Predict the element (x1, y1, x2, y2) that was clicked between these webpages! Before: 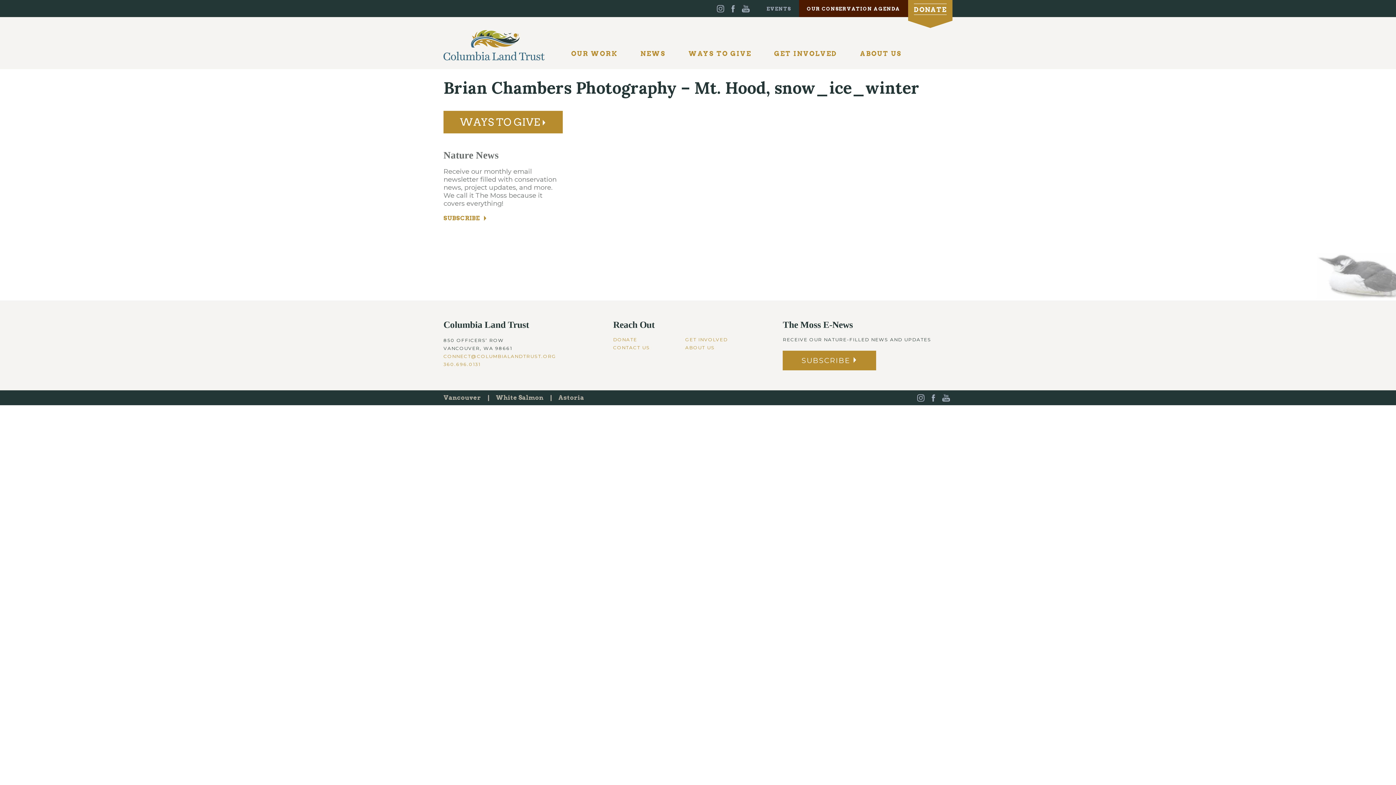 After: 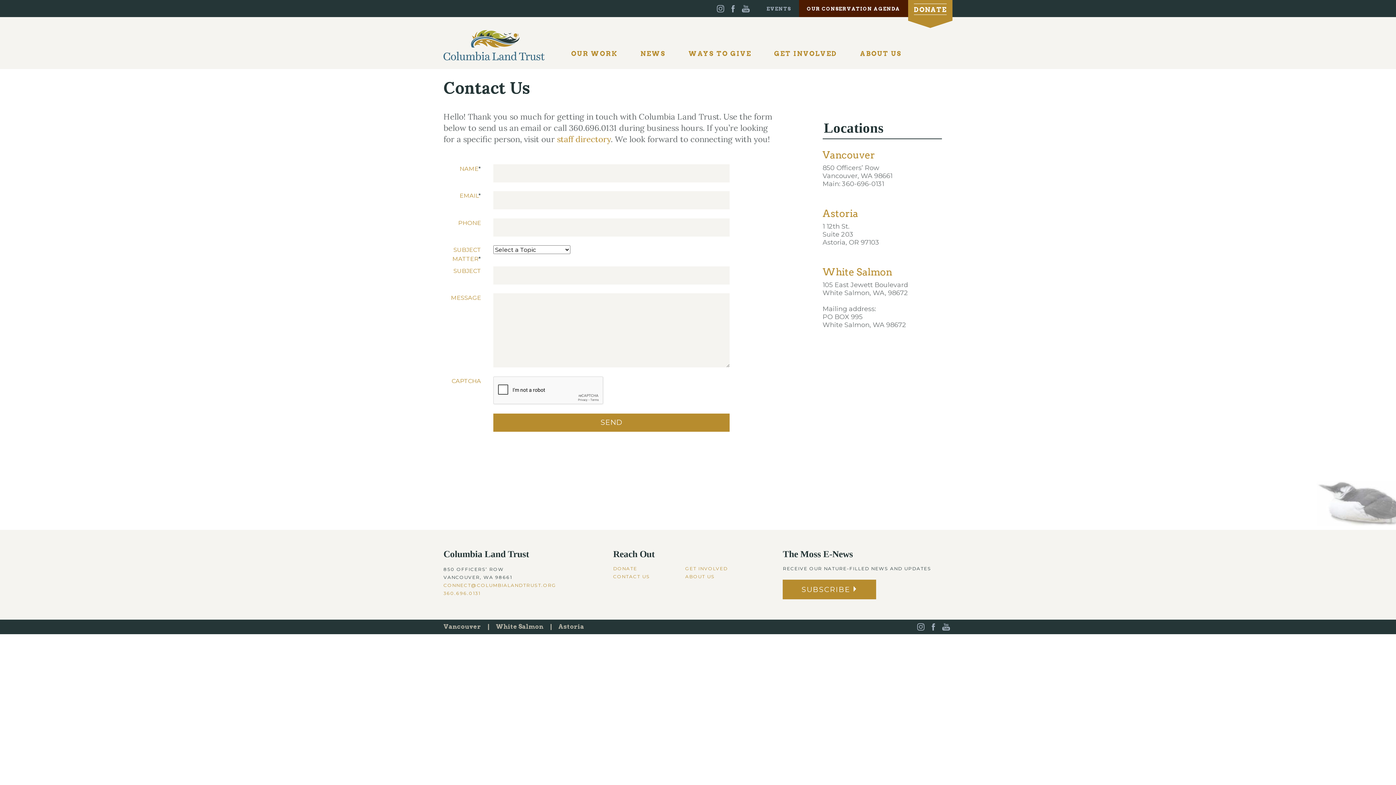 Action: bbox: (443, 393, 481, 402) label: Vancouver